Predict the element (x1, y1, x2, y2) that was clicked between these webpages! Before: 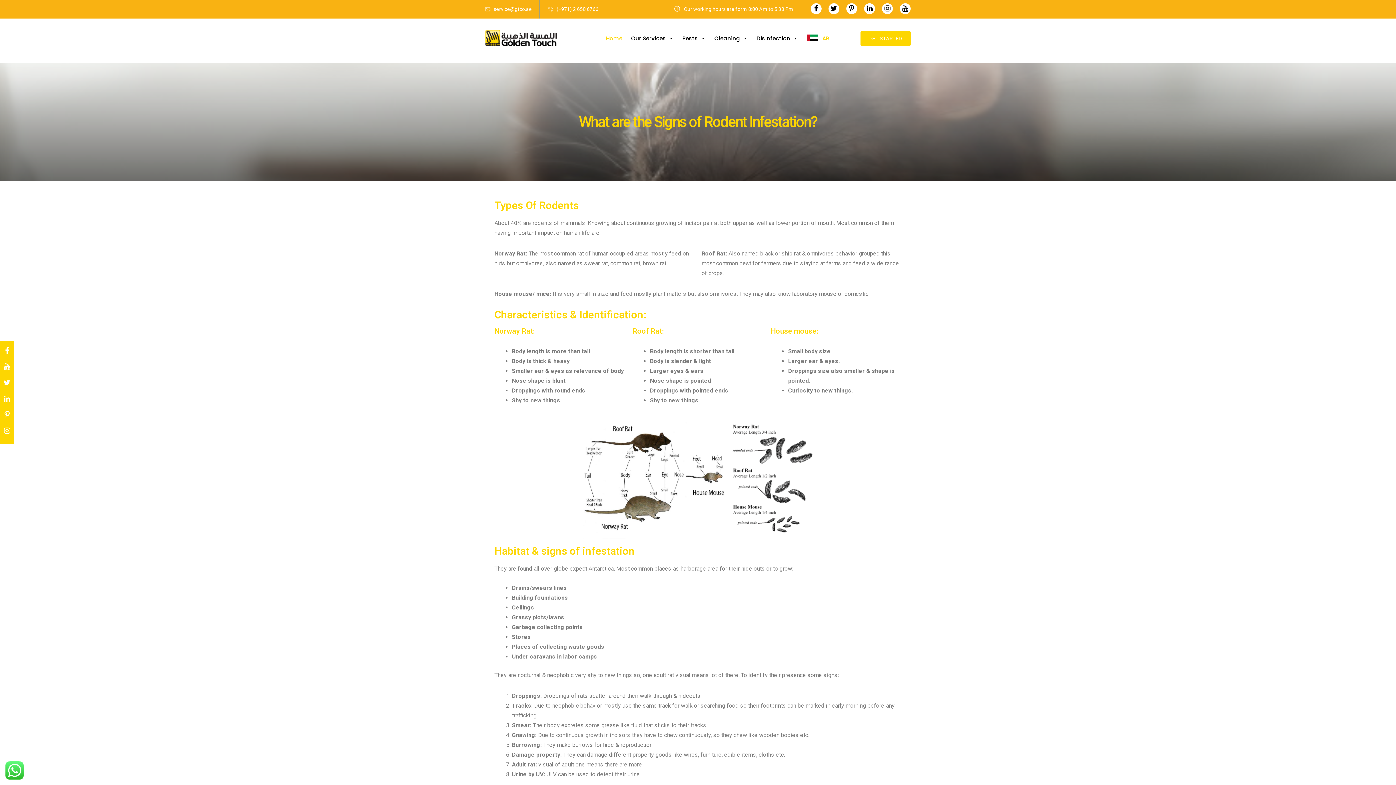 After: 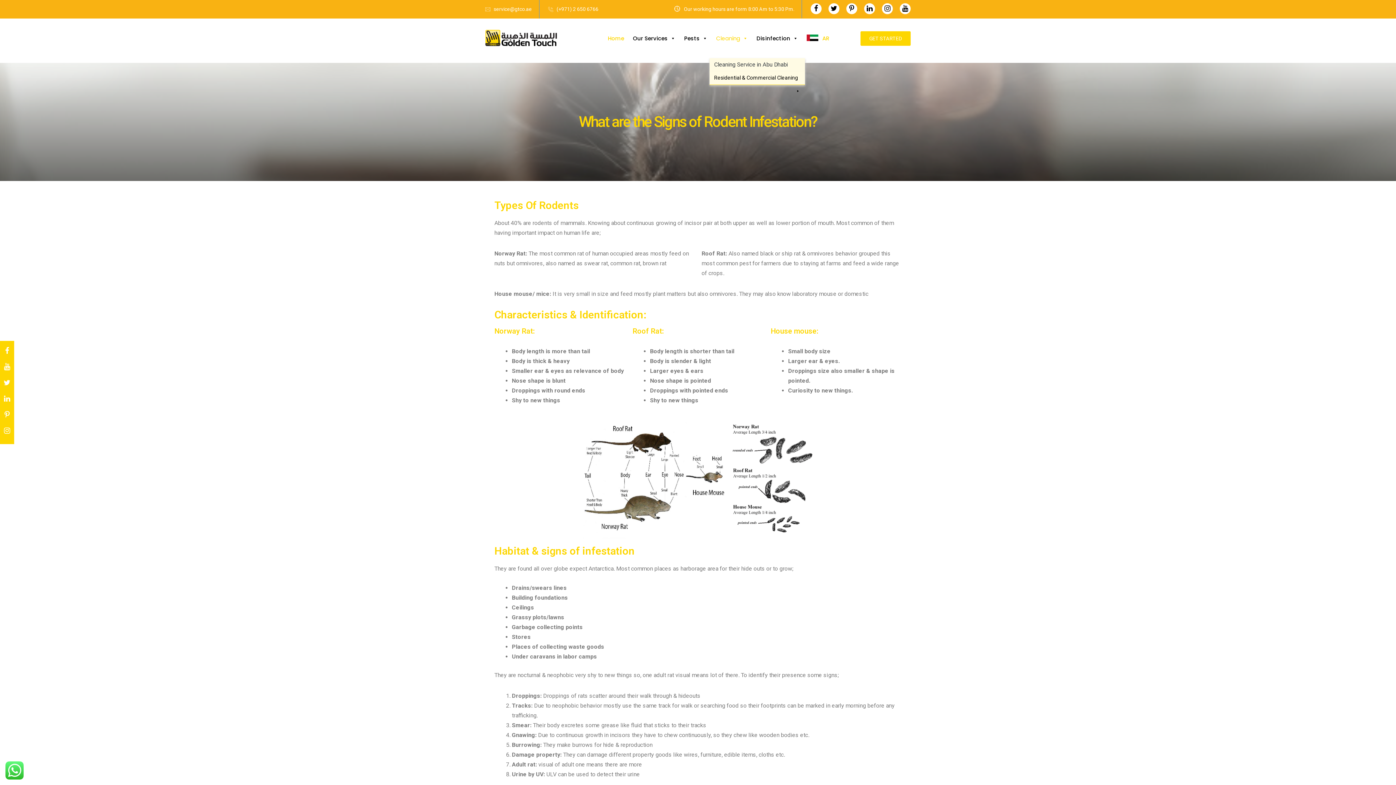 Action: label: Cleaning bbox: (710, 31, 752, 45)